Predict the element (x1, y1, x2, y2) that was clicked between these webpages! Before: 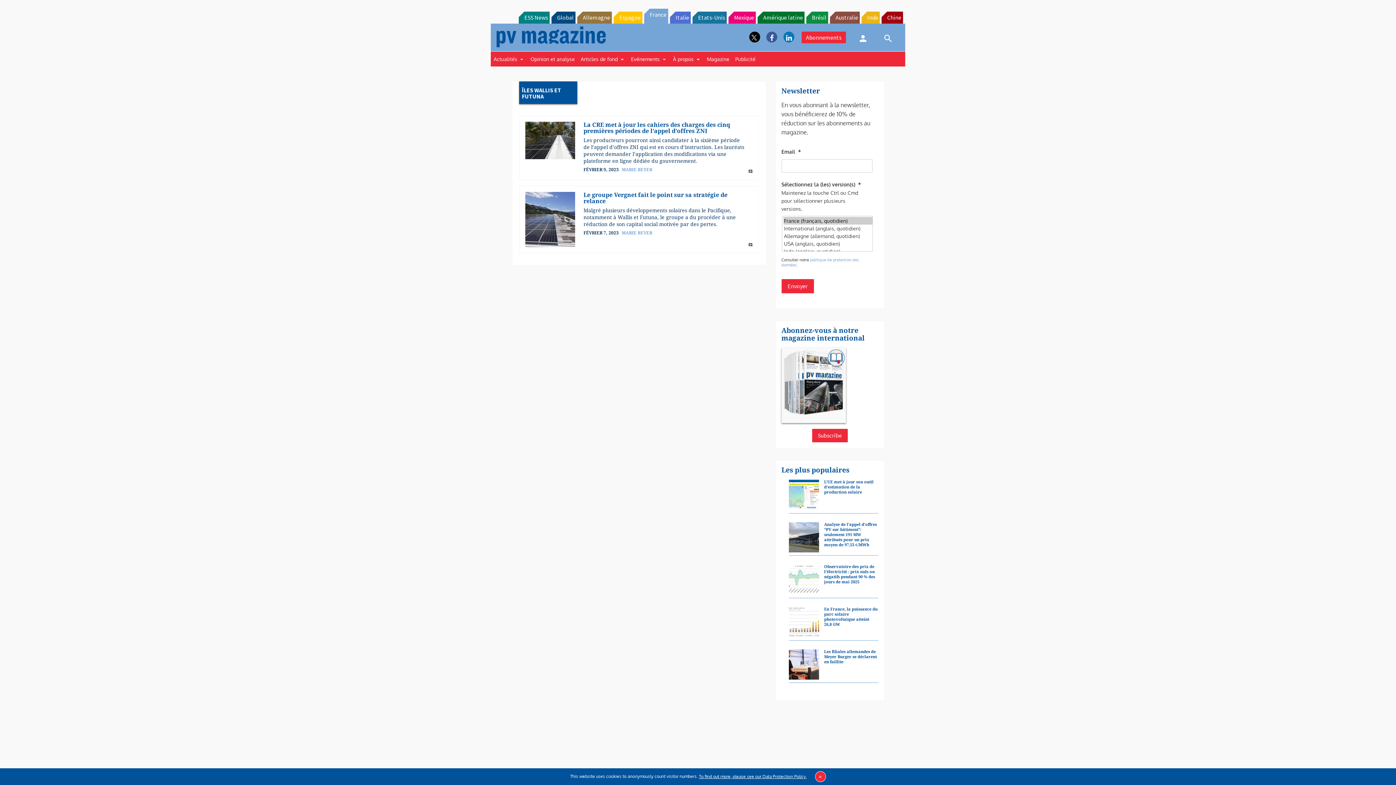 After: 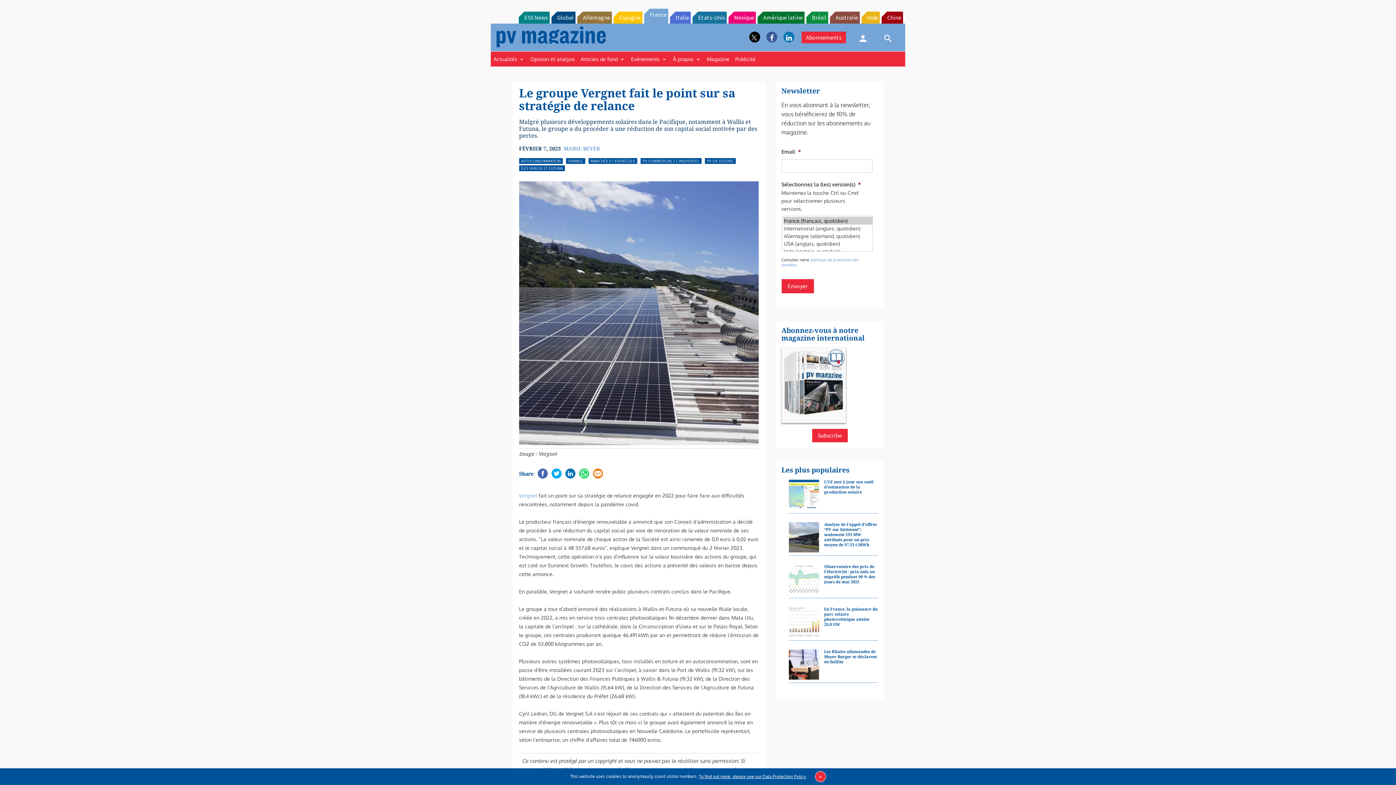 Action: bbox: (583, 197, 727, 210) label: Le groupe Vergnet fait le point sur sa stratégie de relance